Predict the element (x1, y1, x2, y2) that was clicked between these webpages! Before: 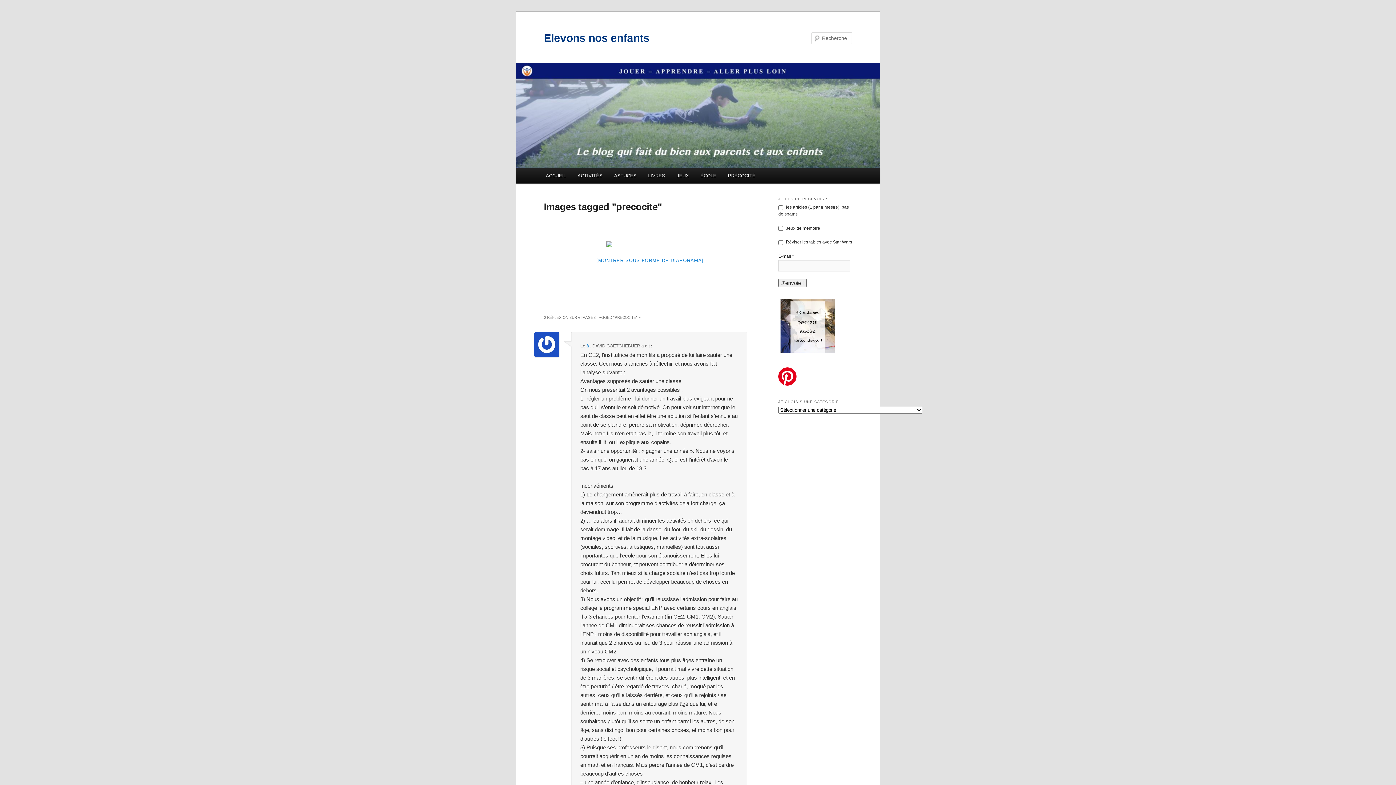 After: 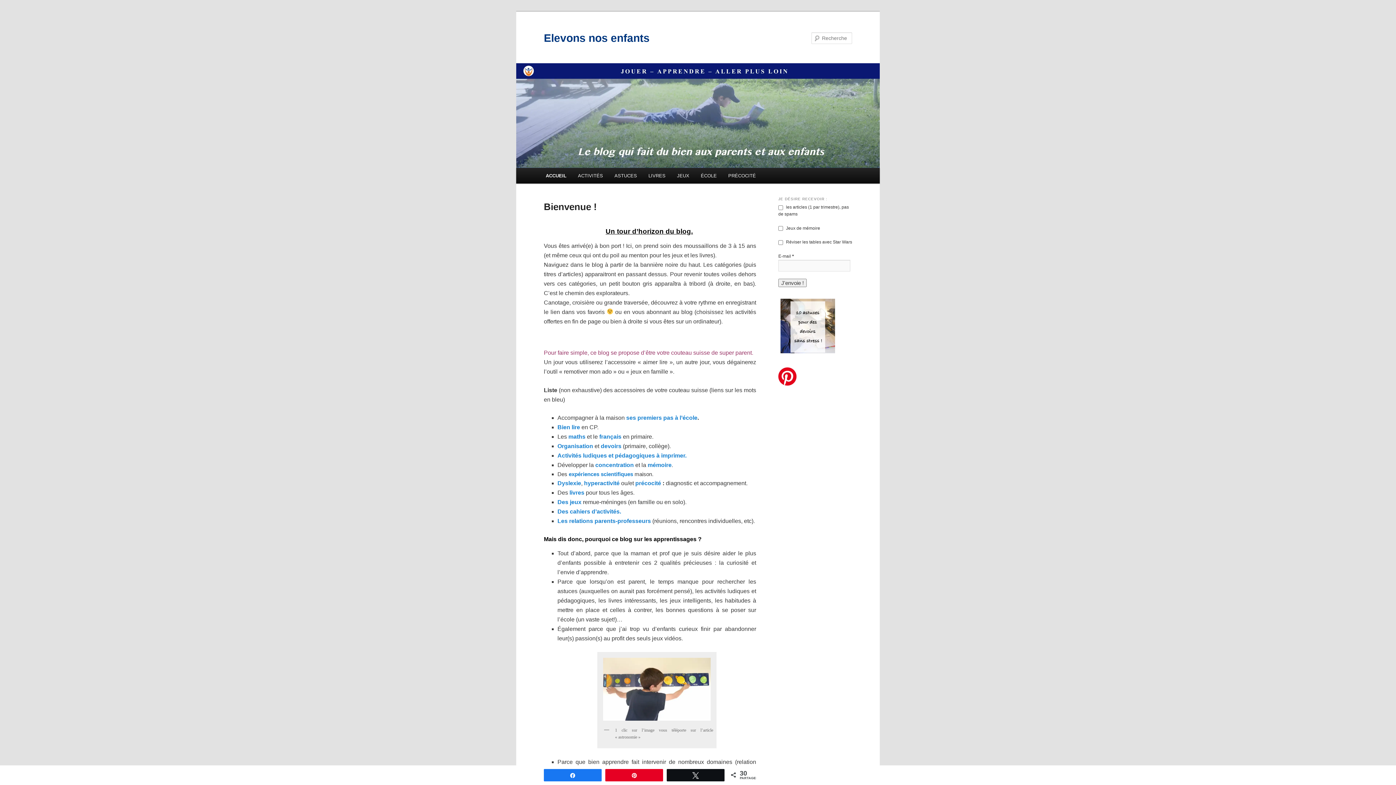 Action: bbox: (516, 63, 880, 168)